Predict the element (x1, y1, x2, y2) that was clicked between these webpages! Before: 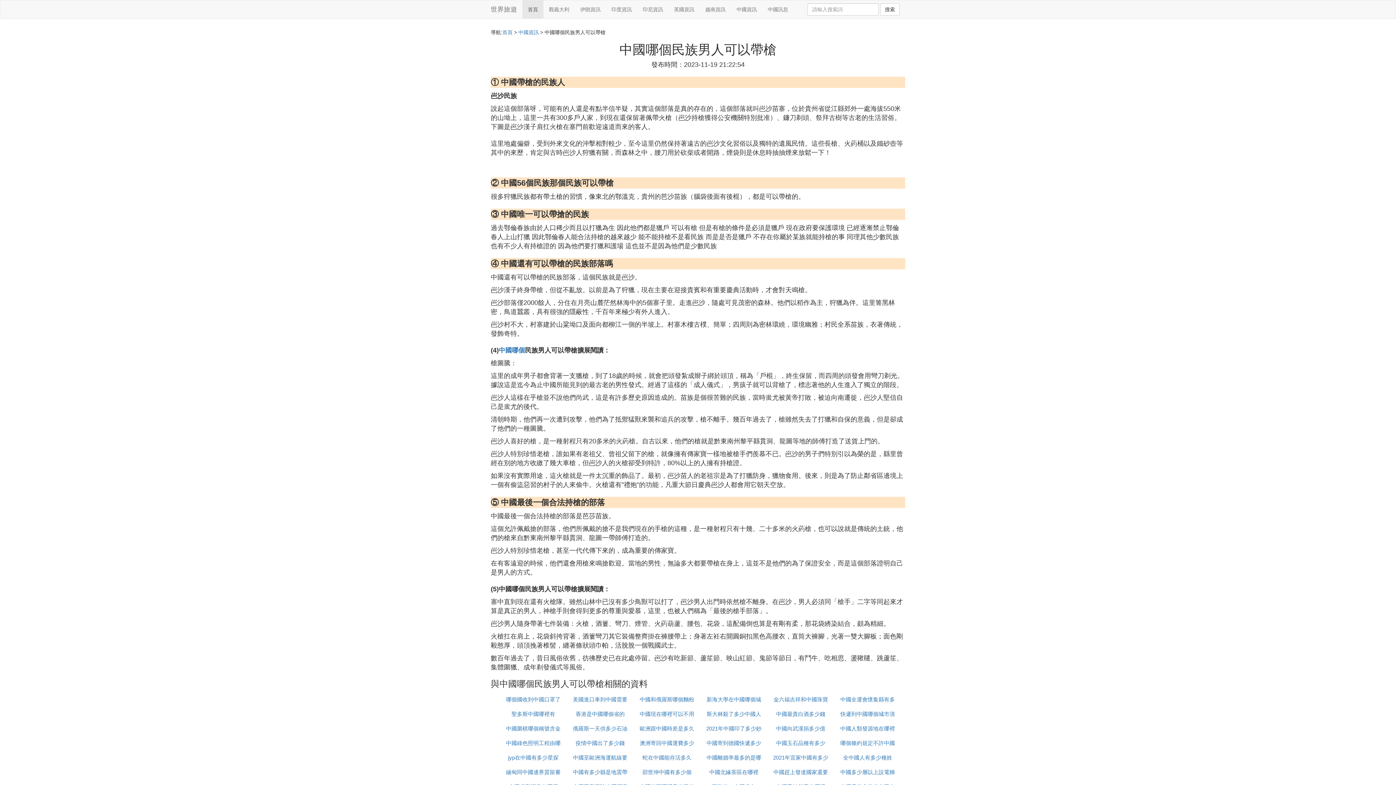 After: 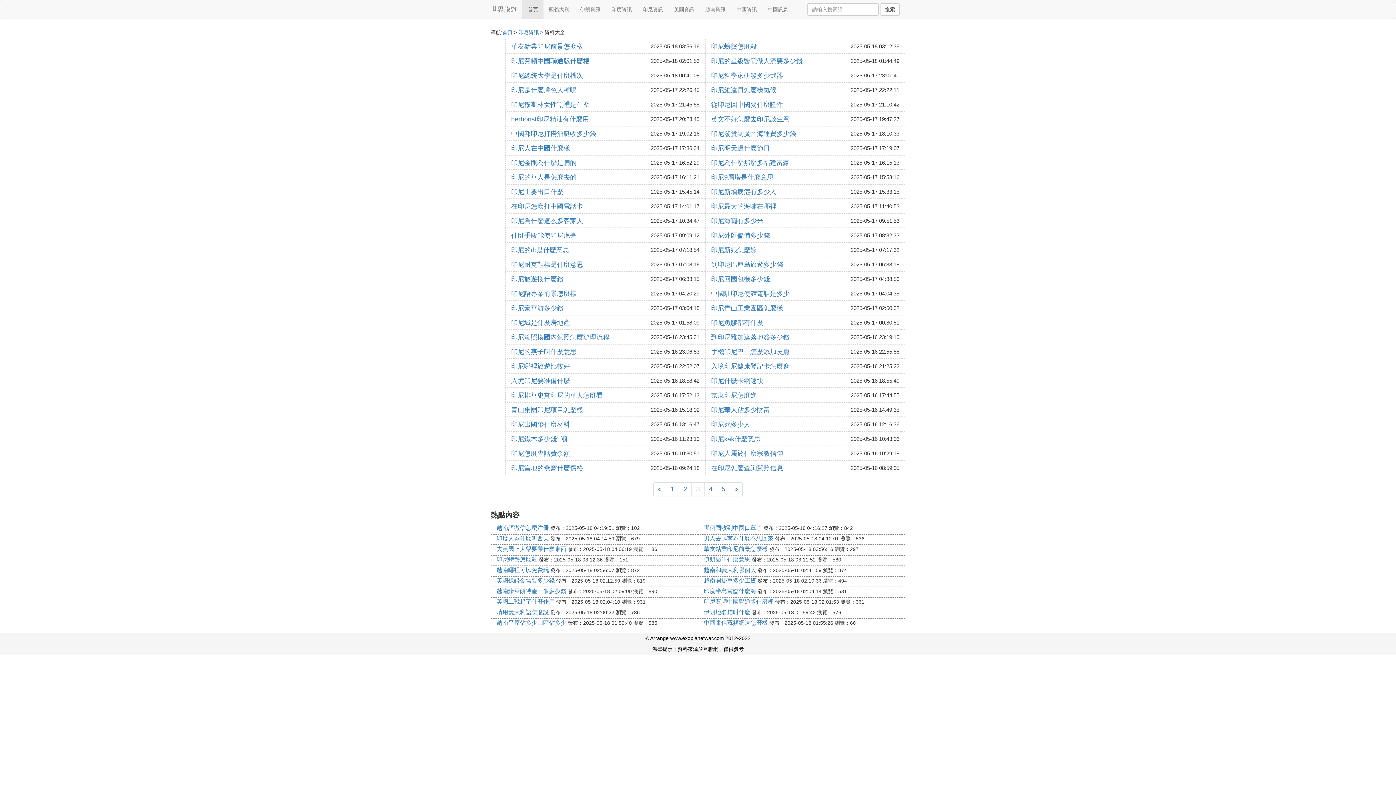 Action: label: 印尼資訊 bbox: (637, 0, 668, 18)